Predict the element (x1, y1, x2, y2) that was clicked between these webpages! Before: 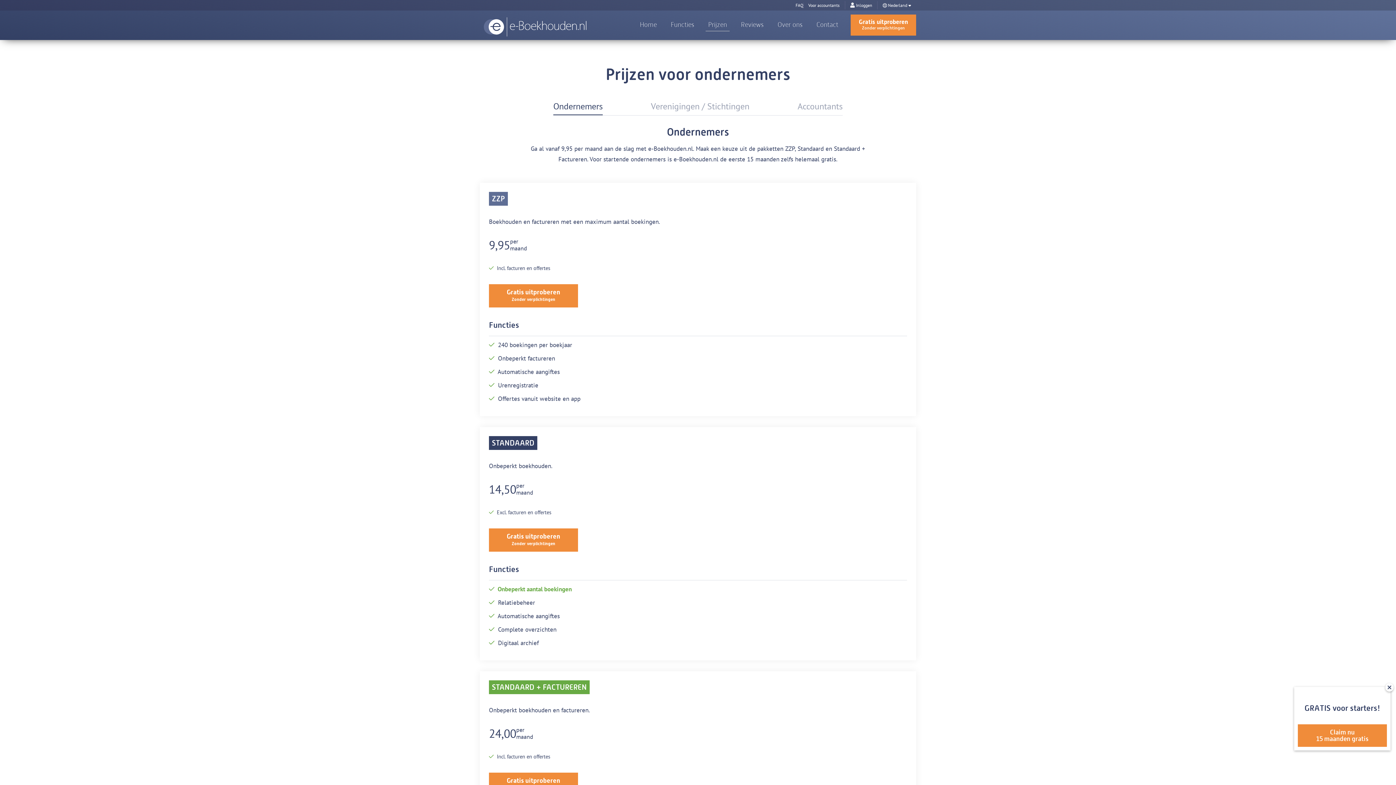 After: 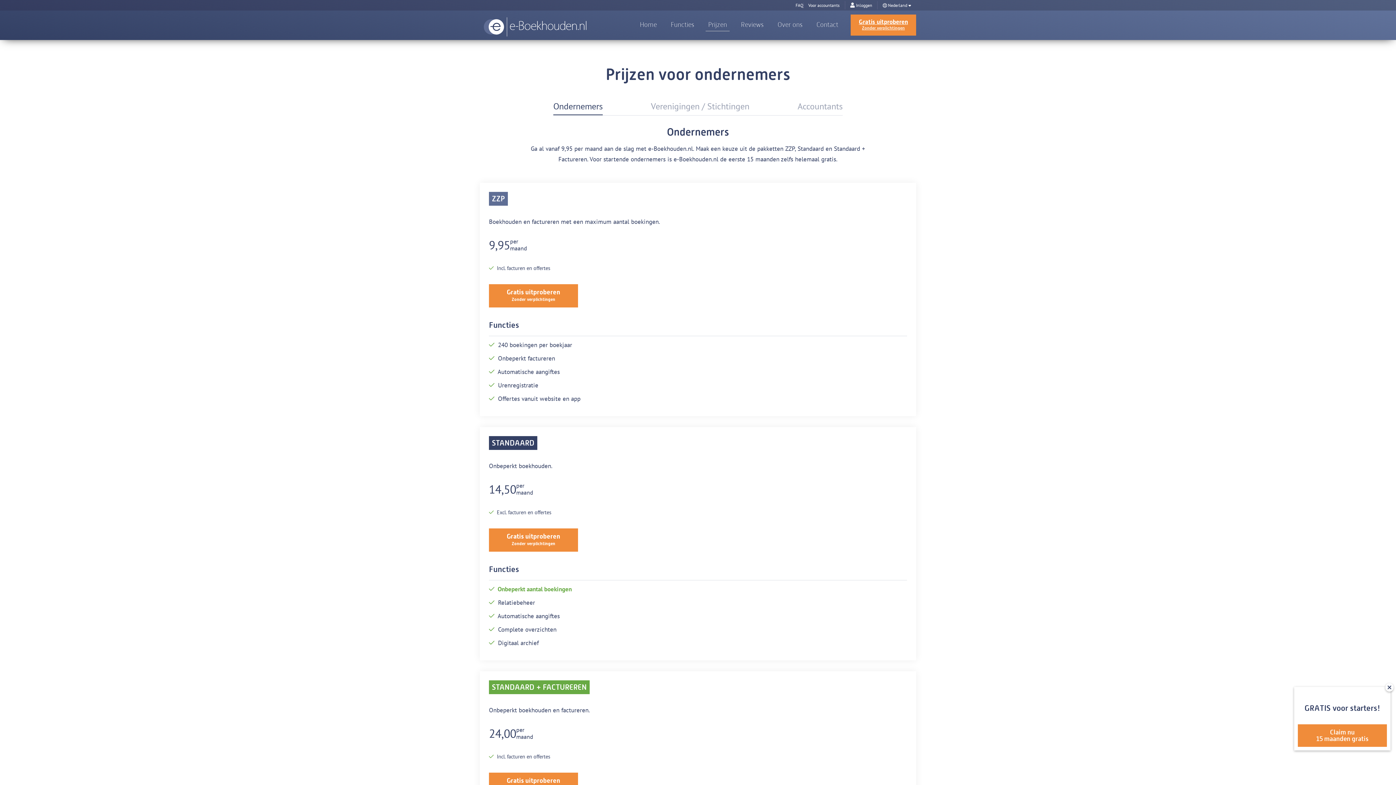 Action: bbox: (850, 14, 916, 35) label: Gratis uitproberen
Zonder verplichtingen